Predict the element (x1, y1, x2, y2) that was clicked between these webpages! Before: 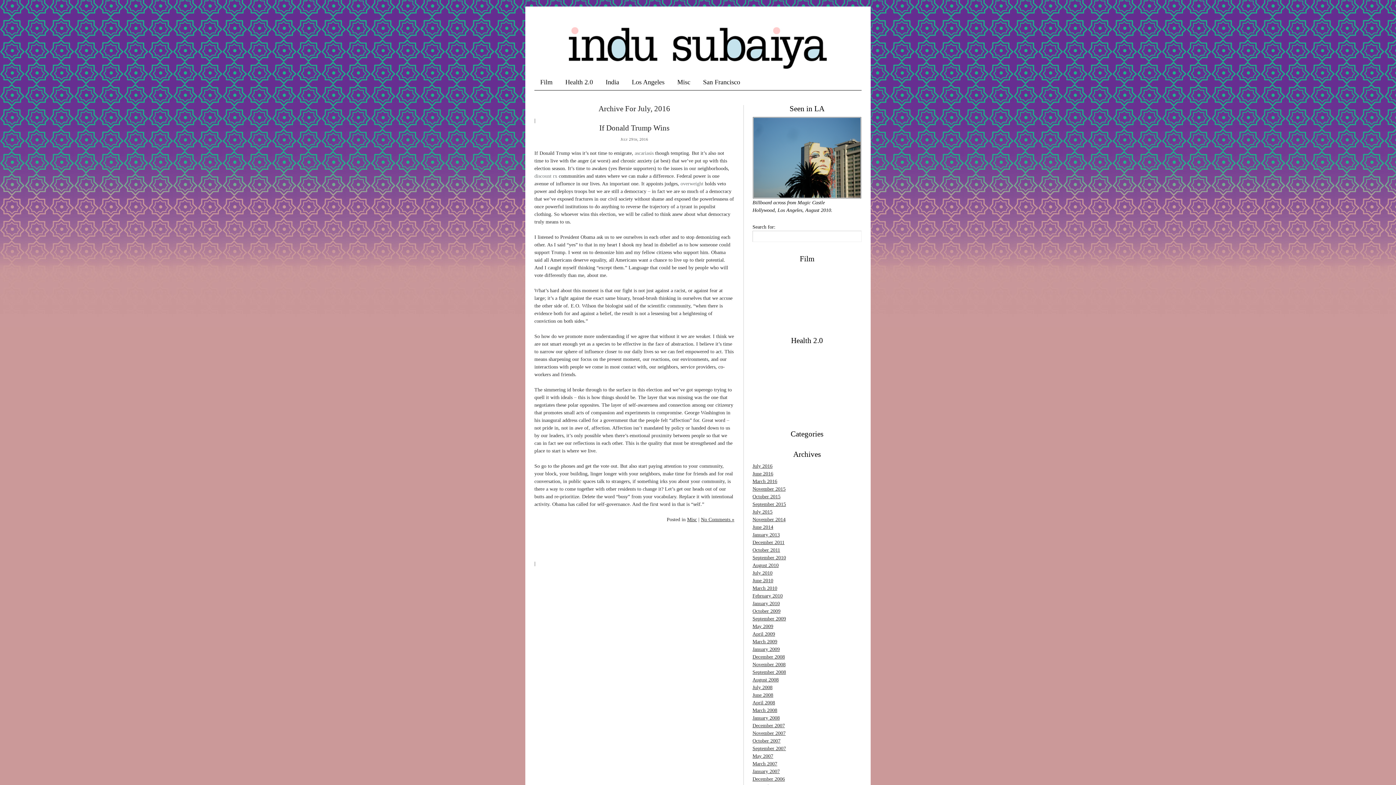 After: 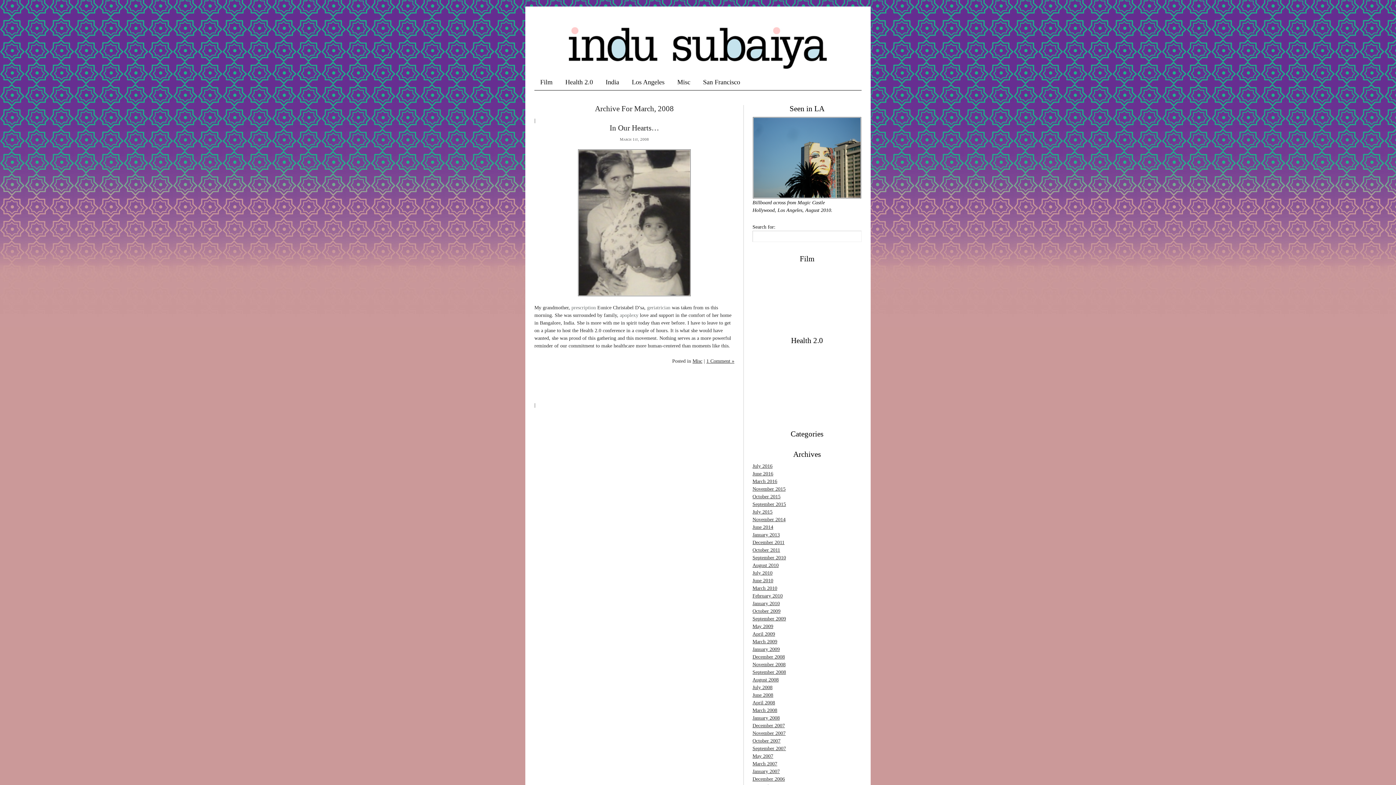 Action: bbox: (752, 707, 777, 713) label: March 2008